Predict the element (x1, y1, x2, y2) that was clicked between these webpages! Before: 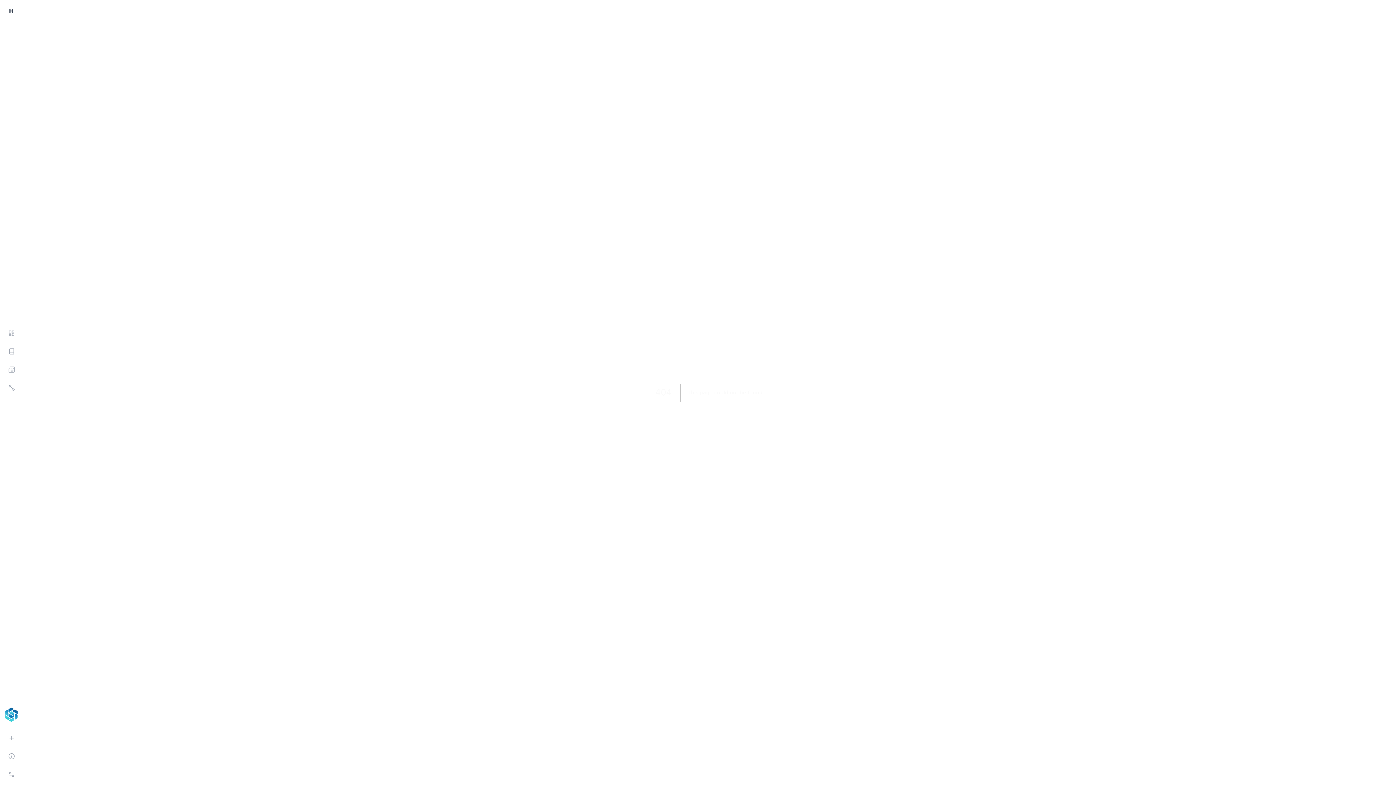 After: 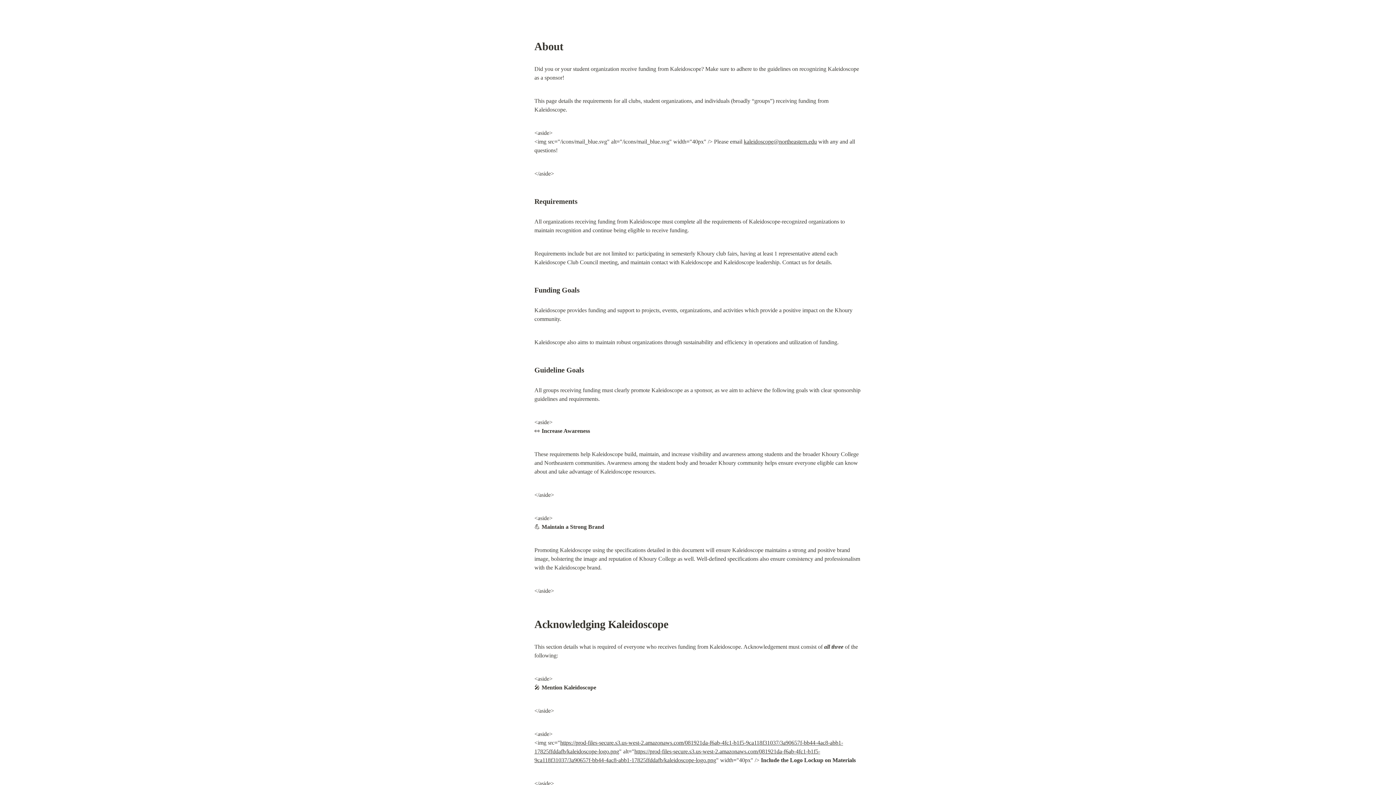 Action: bbox: (2, 702, 20, 728)